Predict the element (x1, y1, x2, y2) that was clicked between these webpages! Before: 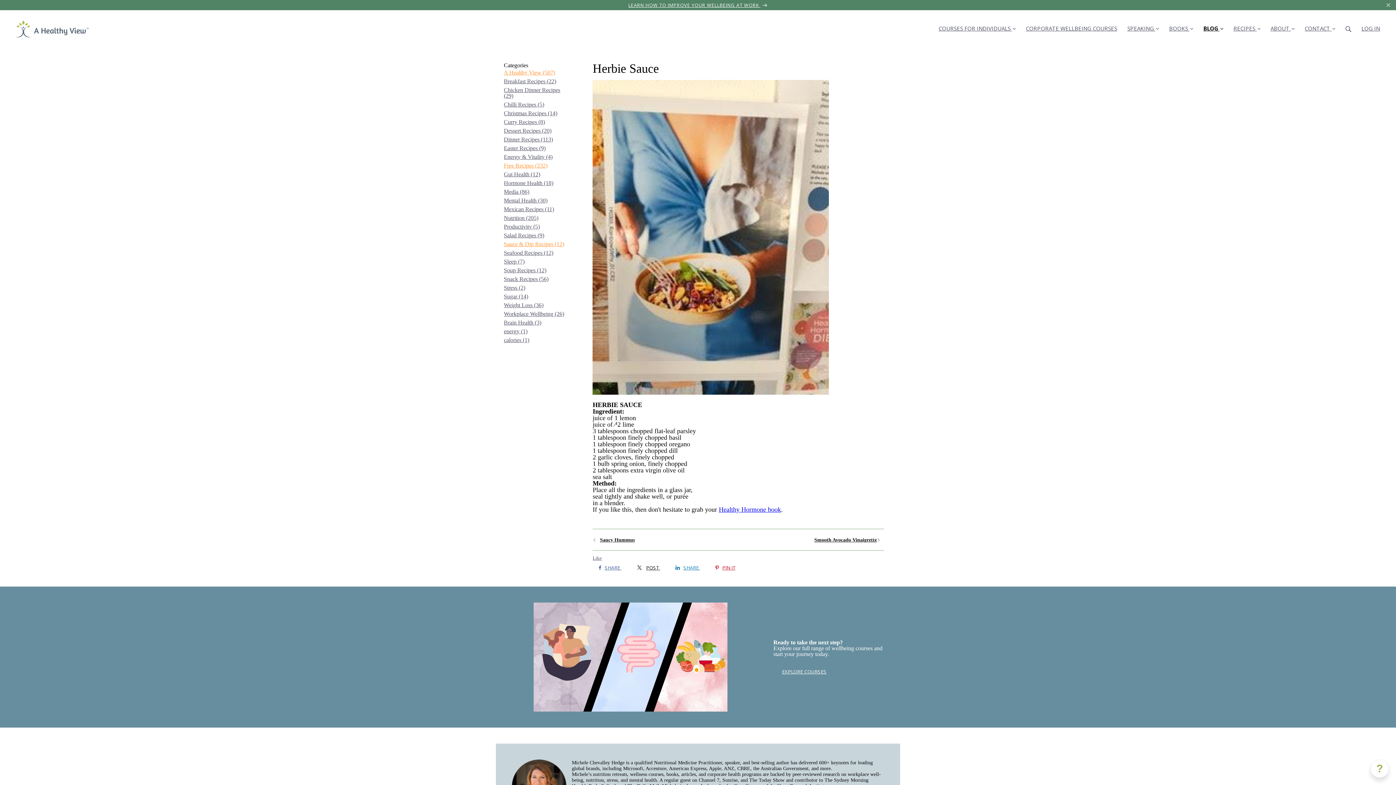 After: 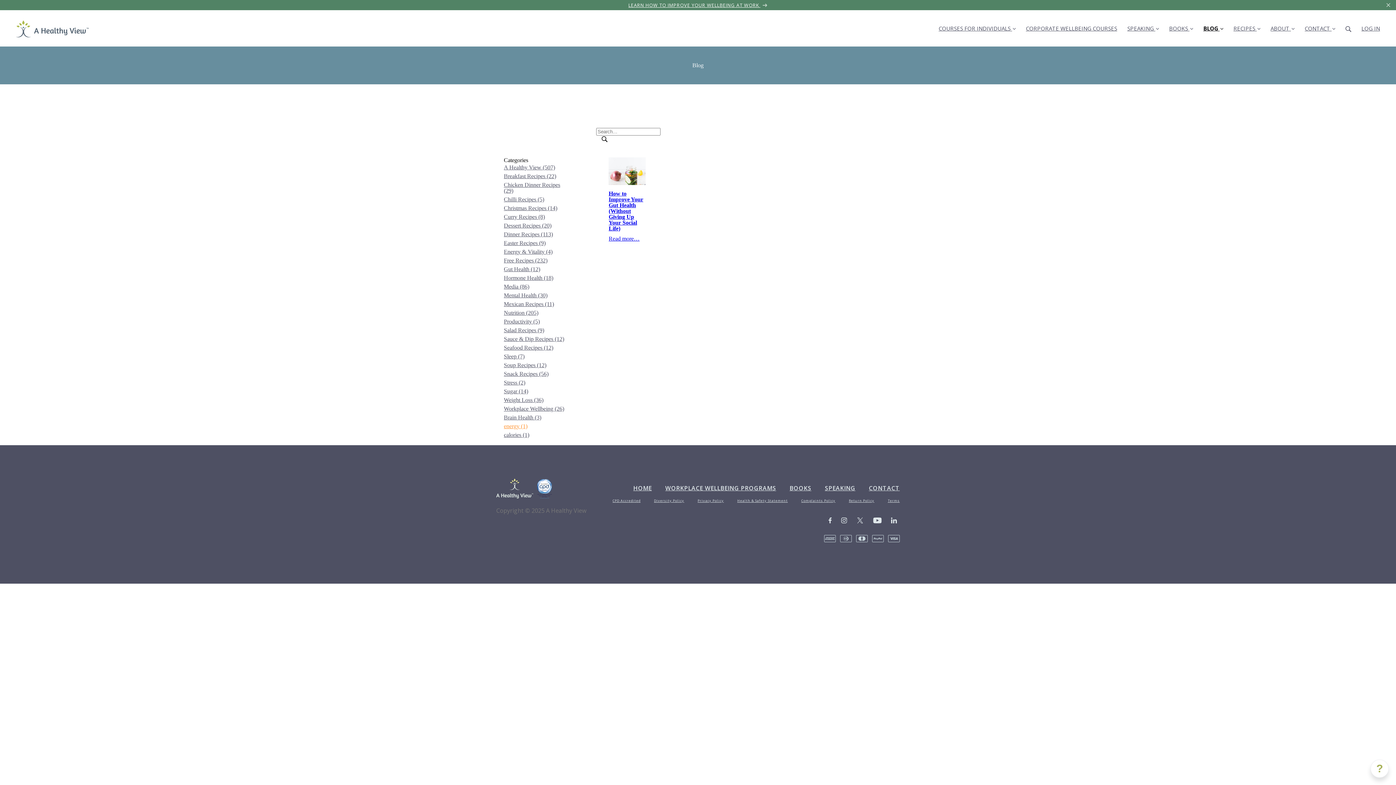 Action: bbox: (504, 327, 568, 335) label: energy (1)